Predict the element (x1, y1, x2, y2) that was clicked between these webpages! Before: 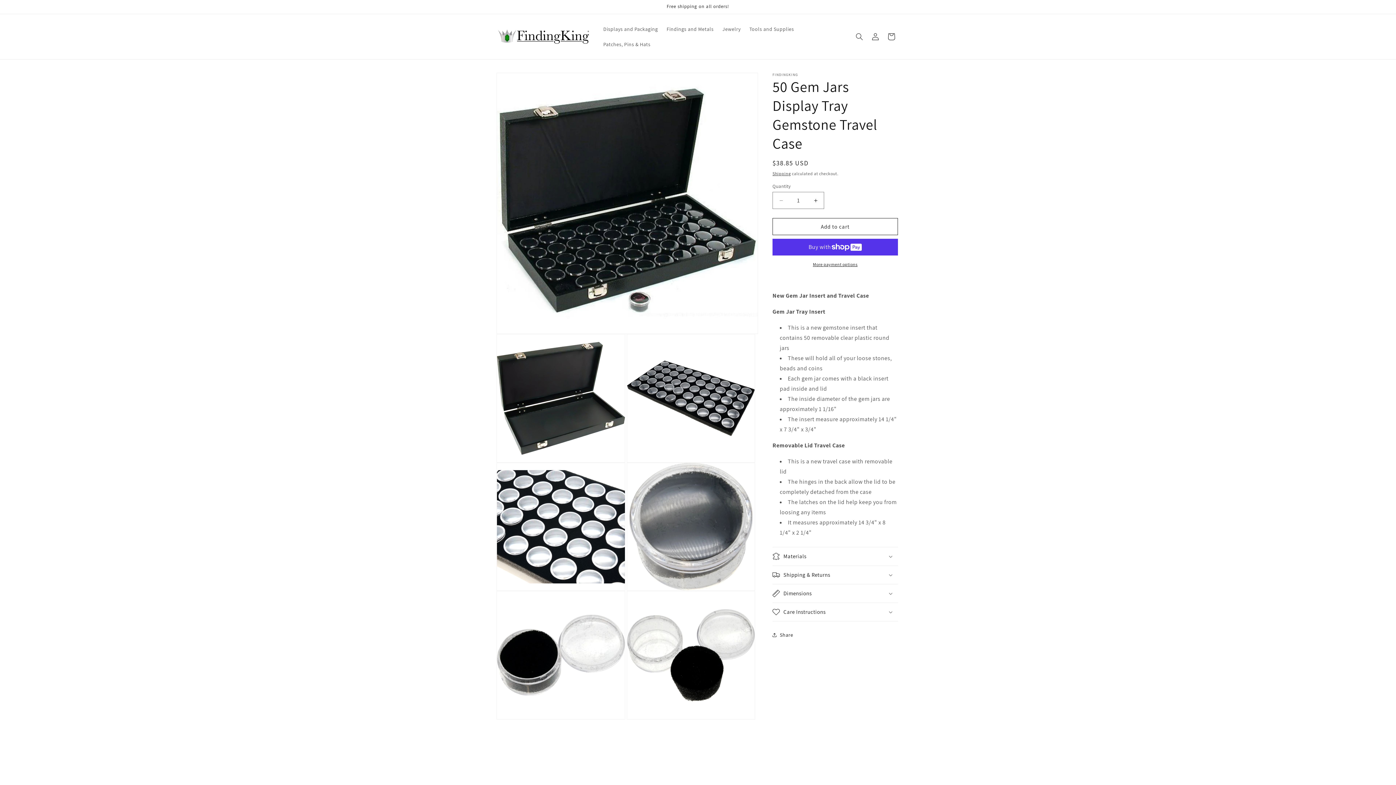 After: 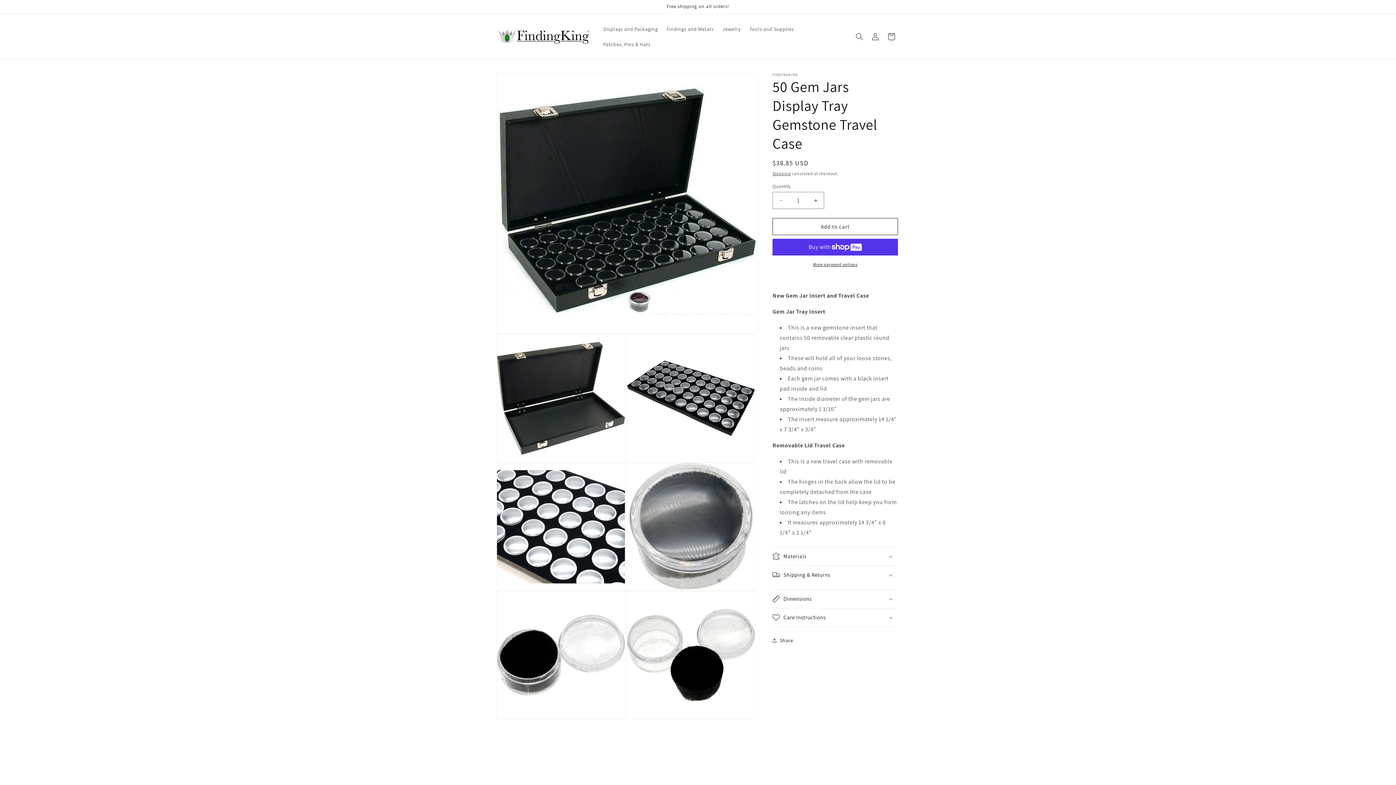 Action: bbox: (772, 566, 898, 584) label: Shipping & Returns